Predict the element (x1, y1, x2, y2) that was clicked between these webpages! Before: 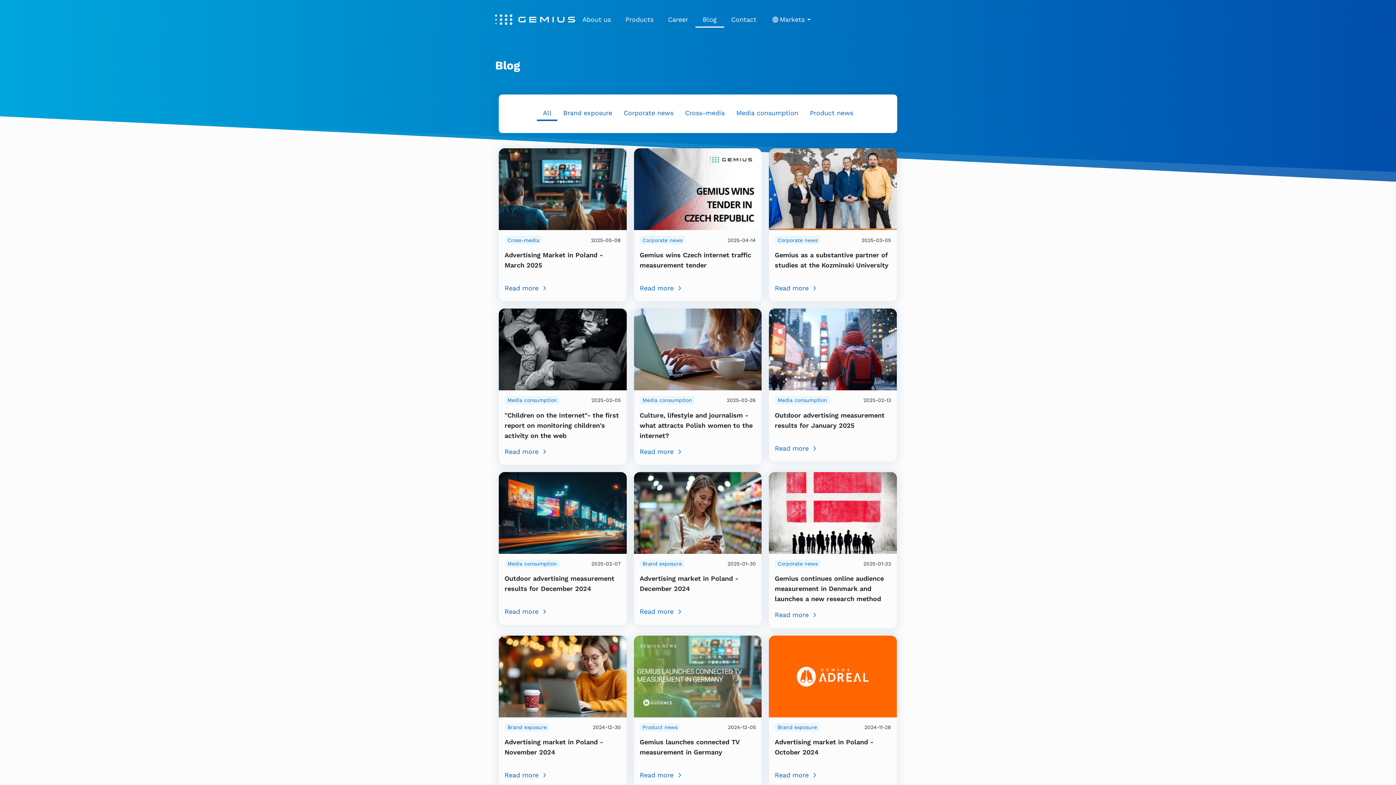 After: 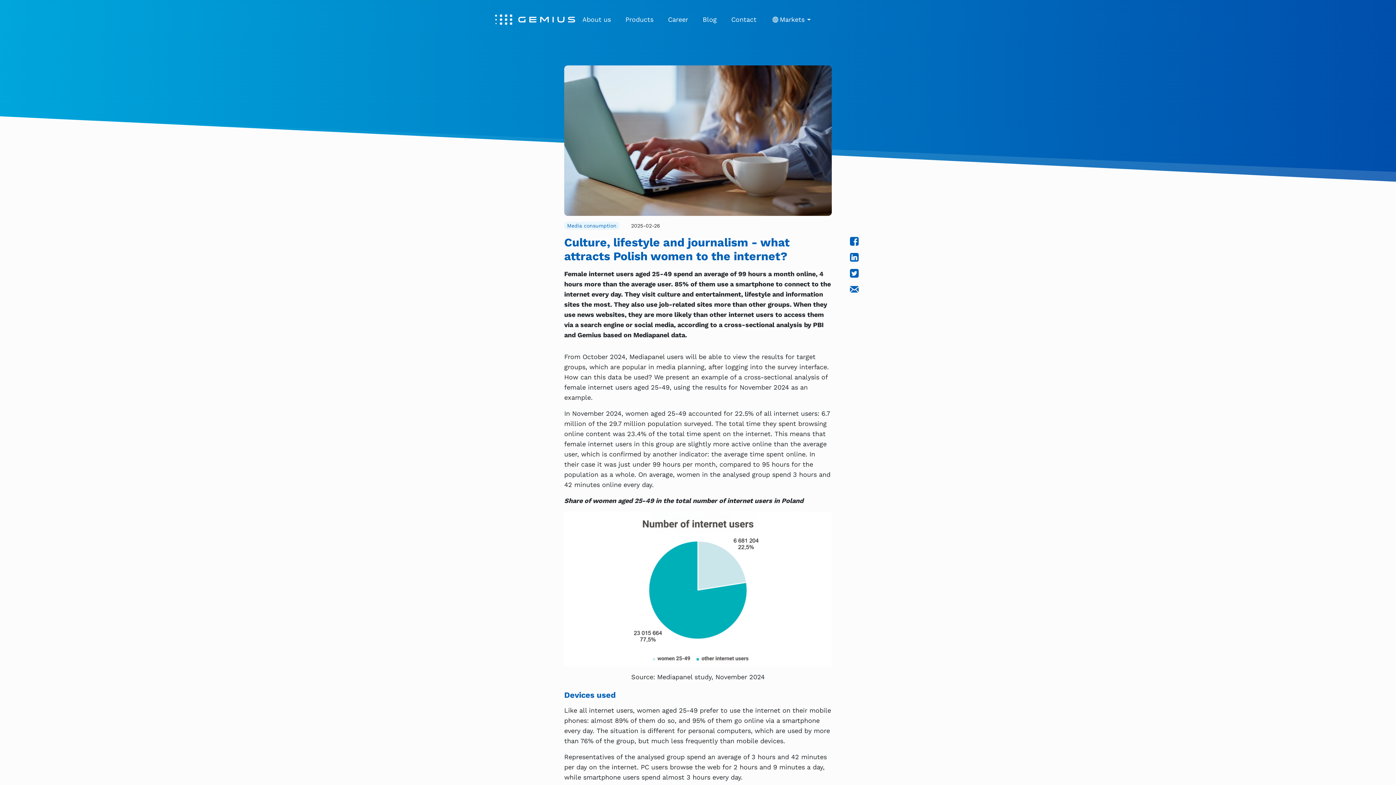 Action: label: Read more bbox: (639, 446, 756, 456)